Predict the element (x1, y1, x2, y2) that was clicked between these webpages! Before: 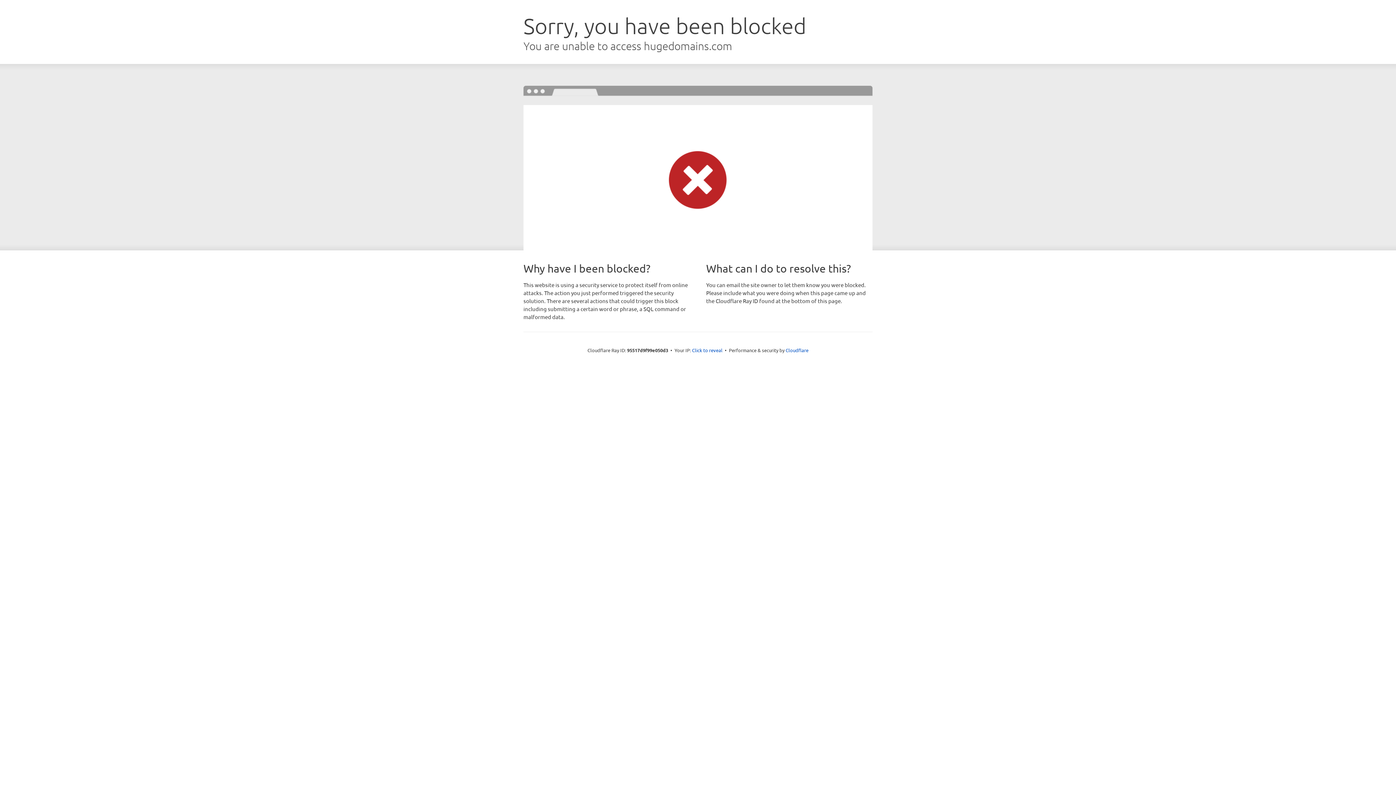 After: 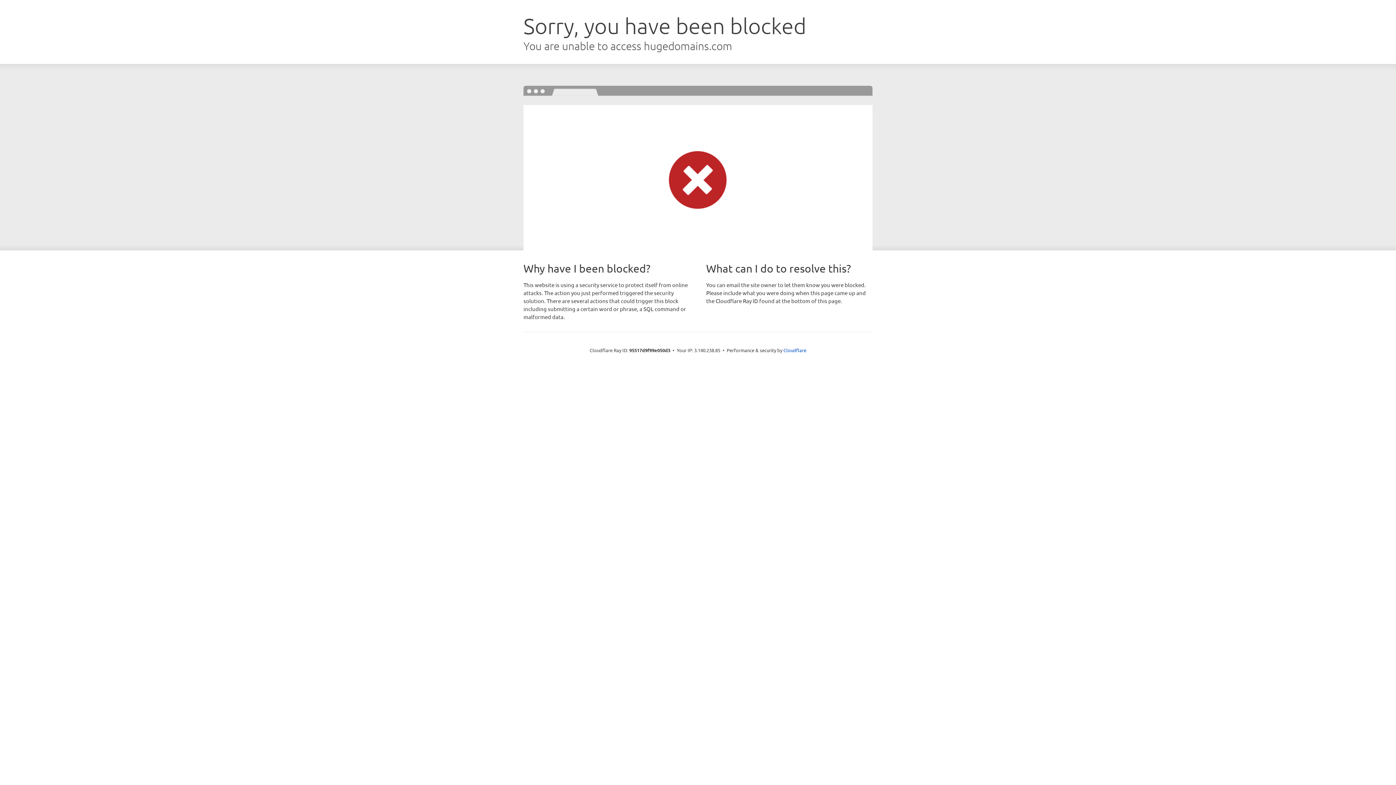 Action: label: Click to reveal bbox: (692, 346, 722, 353)